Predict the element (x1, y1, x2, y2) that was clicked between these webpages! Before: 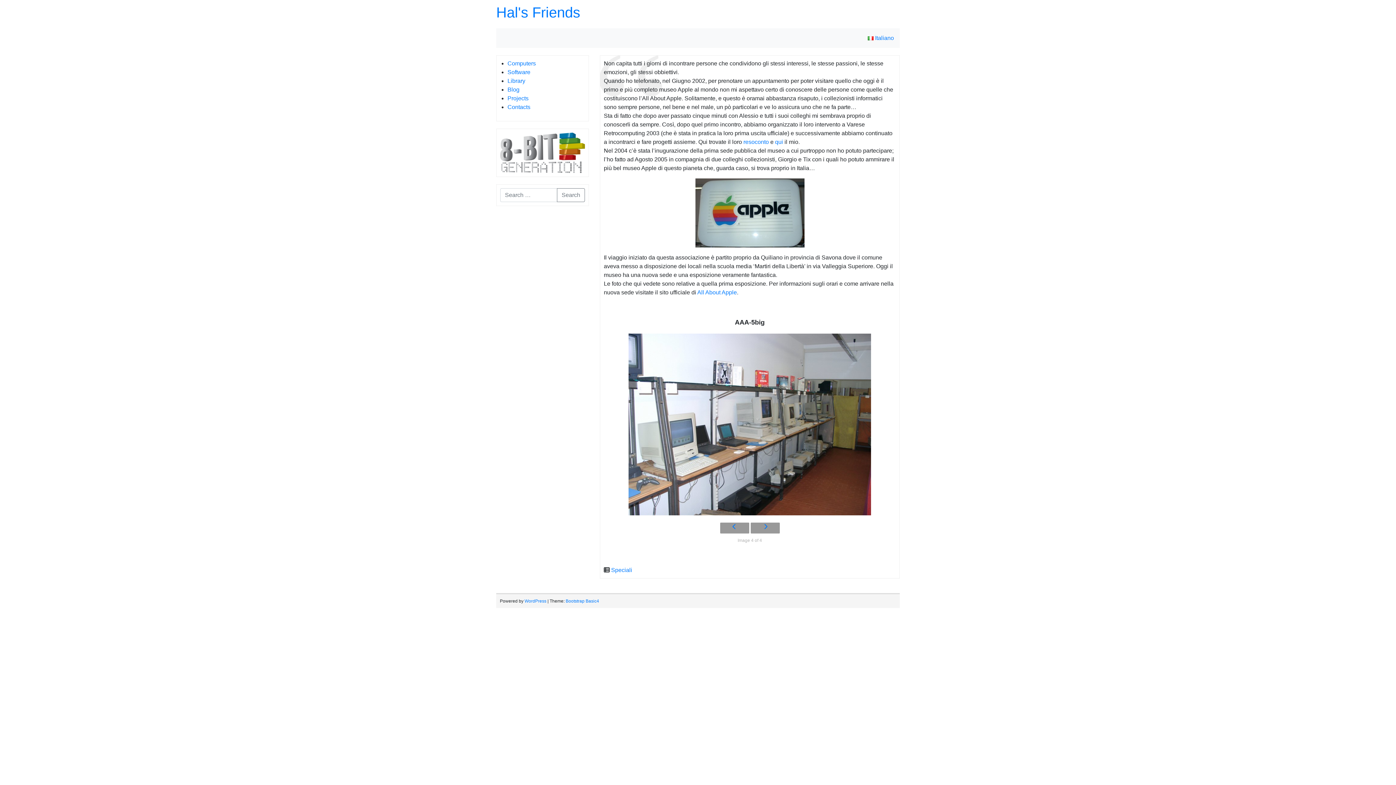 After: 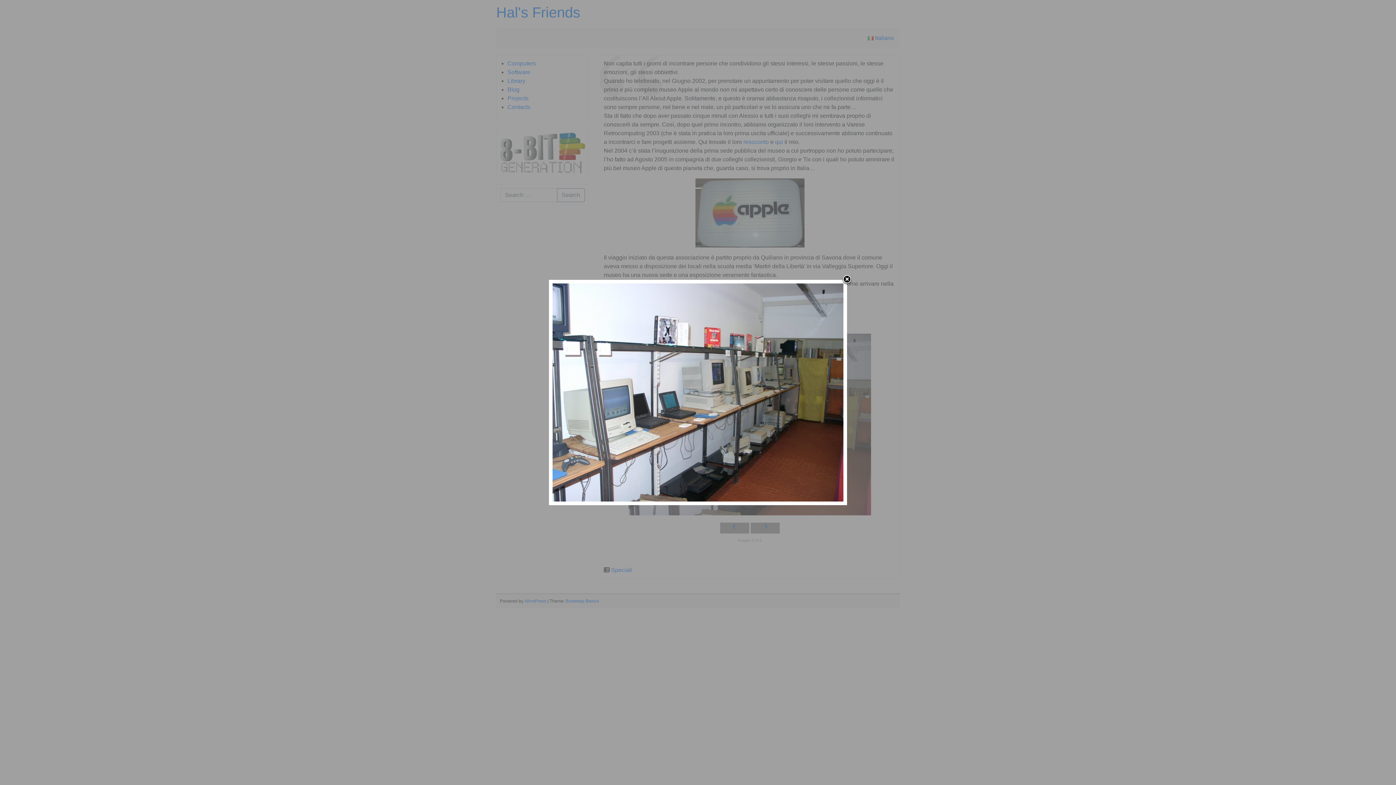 Action: bbox: (604, 333, 896, 515)